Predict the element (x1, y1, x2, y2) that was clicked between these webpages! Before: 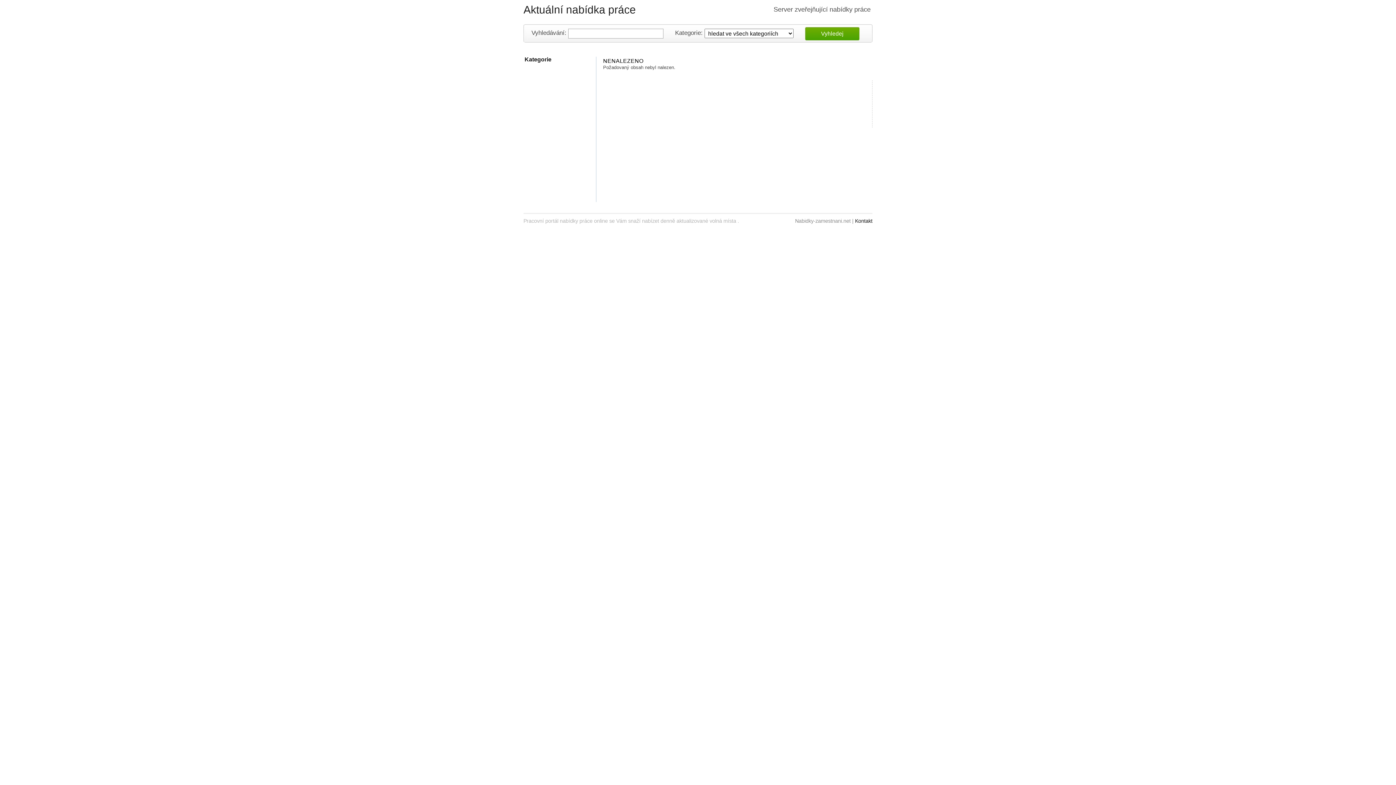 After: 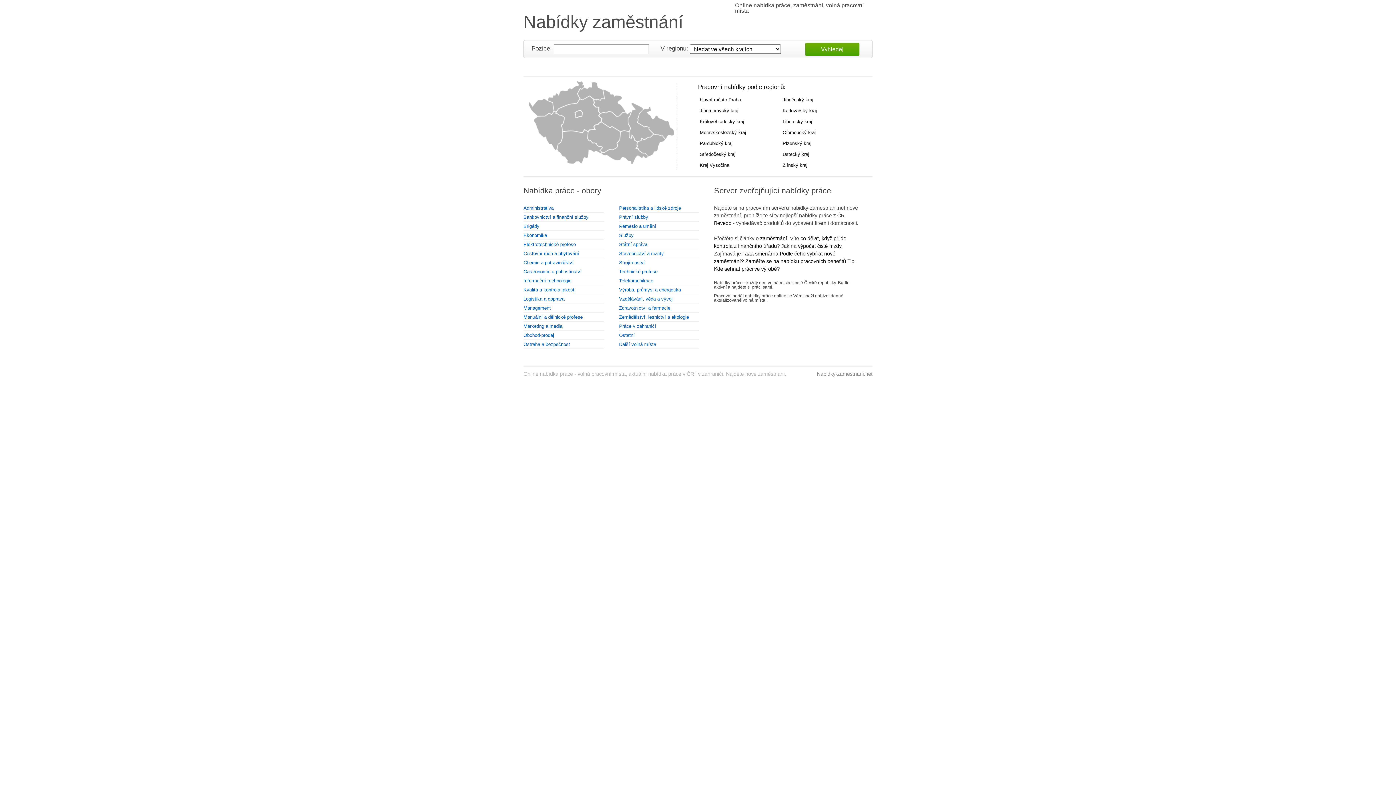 Action: label: Aktuální nabídka práce bbox: (523, 3, 636, 15)